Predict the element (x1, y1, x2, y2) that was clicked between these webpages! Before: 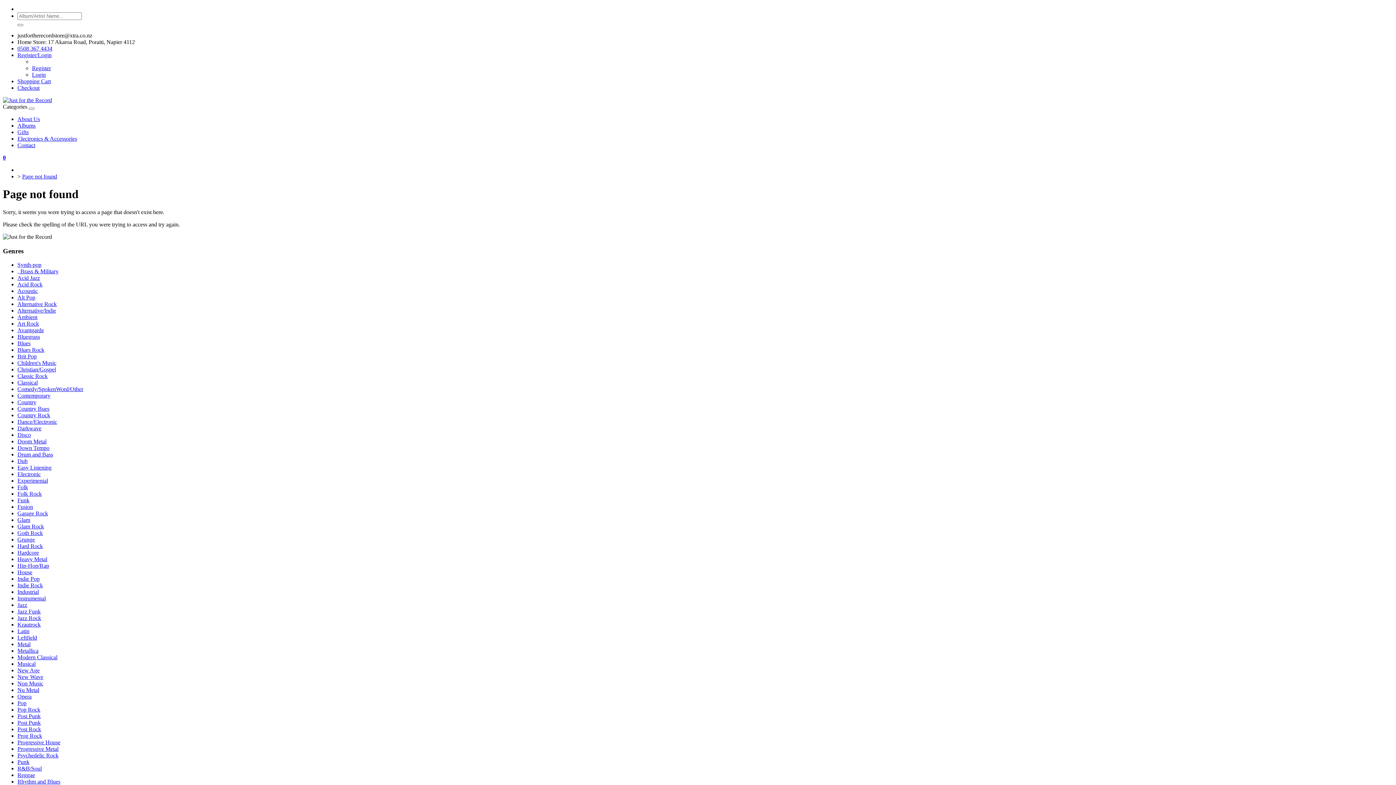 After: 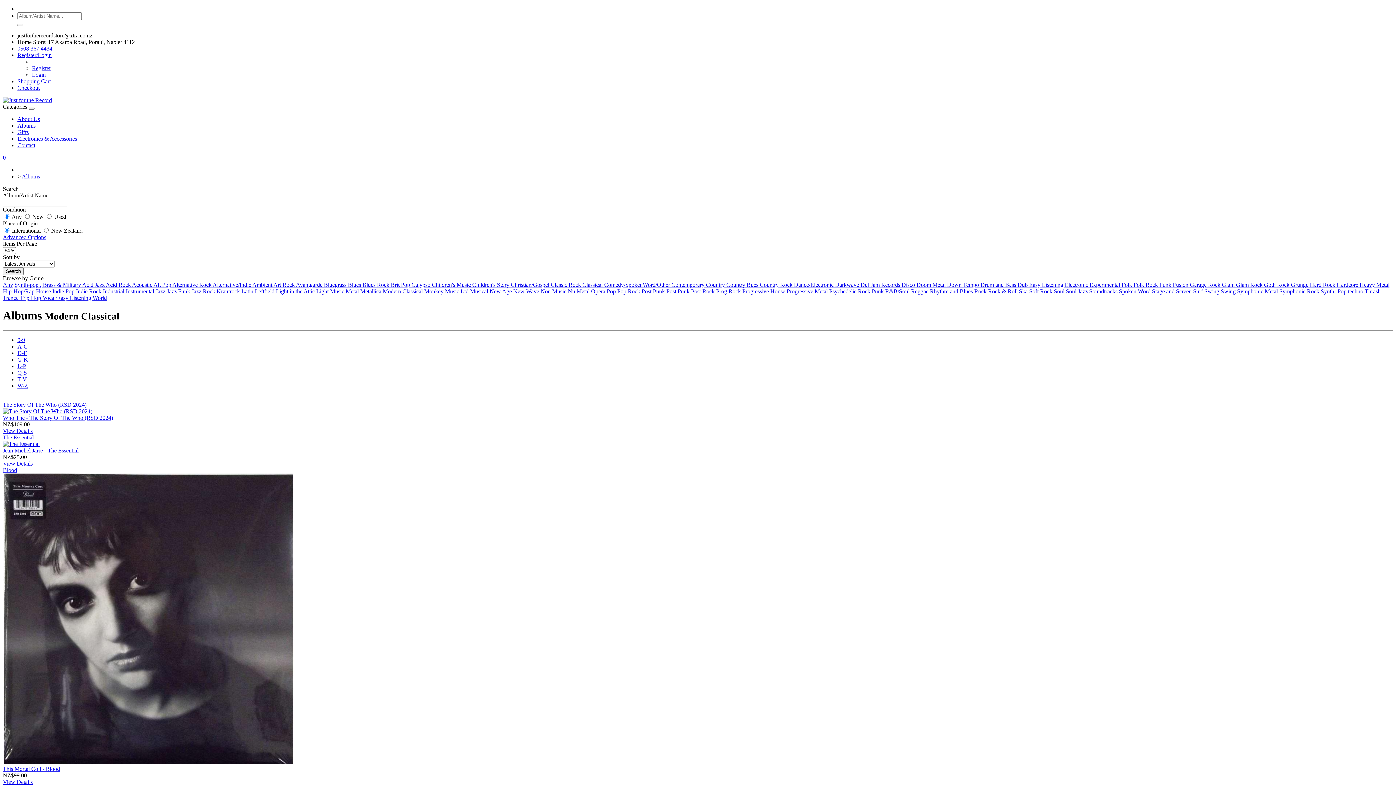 Action: bbox: (17, 654, 57, 660) label: Modern Classical